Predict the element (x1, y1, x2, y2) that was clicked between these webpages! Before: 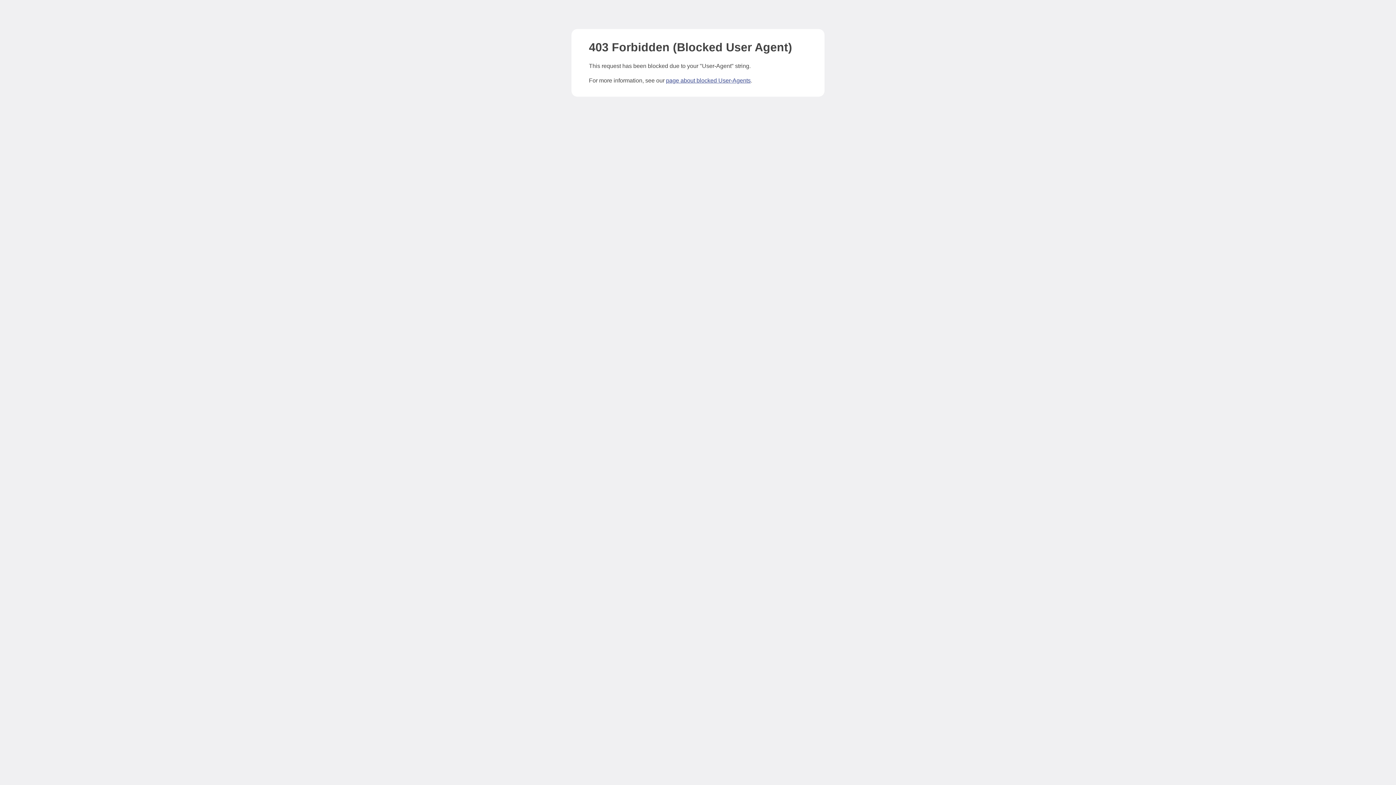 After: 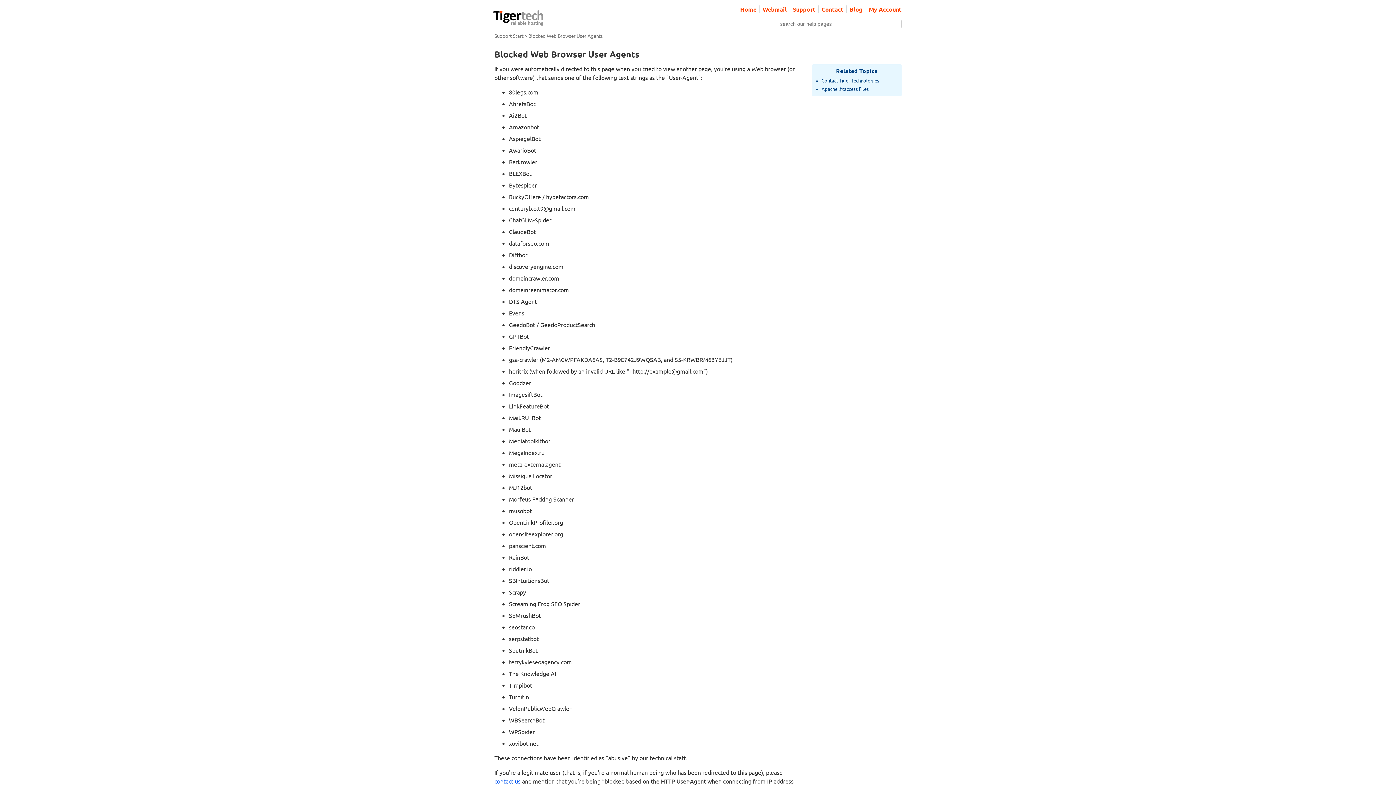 Action: label: page about blocked User-Agents bbox: (666, 77, 750, 83)